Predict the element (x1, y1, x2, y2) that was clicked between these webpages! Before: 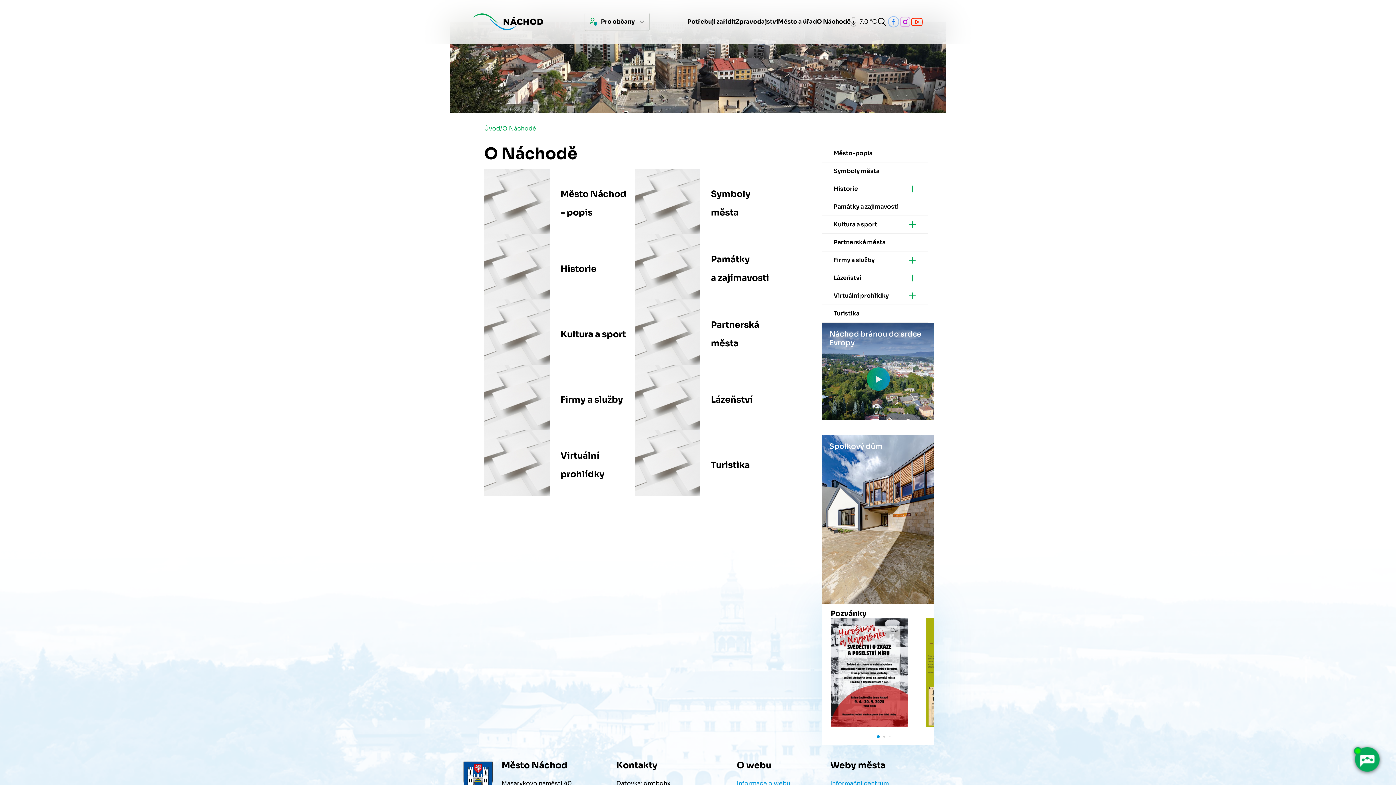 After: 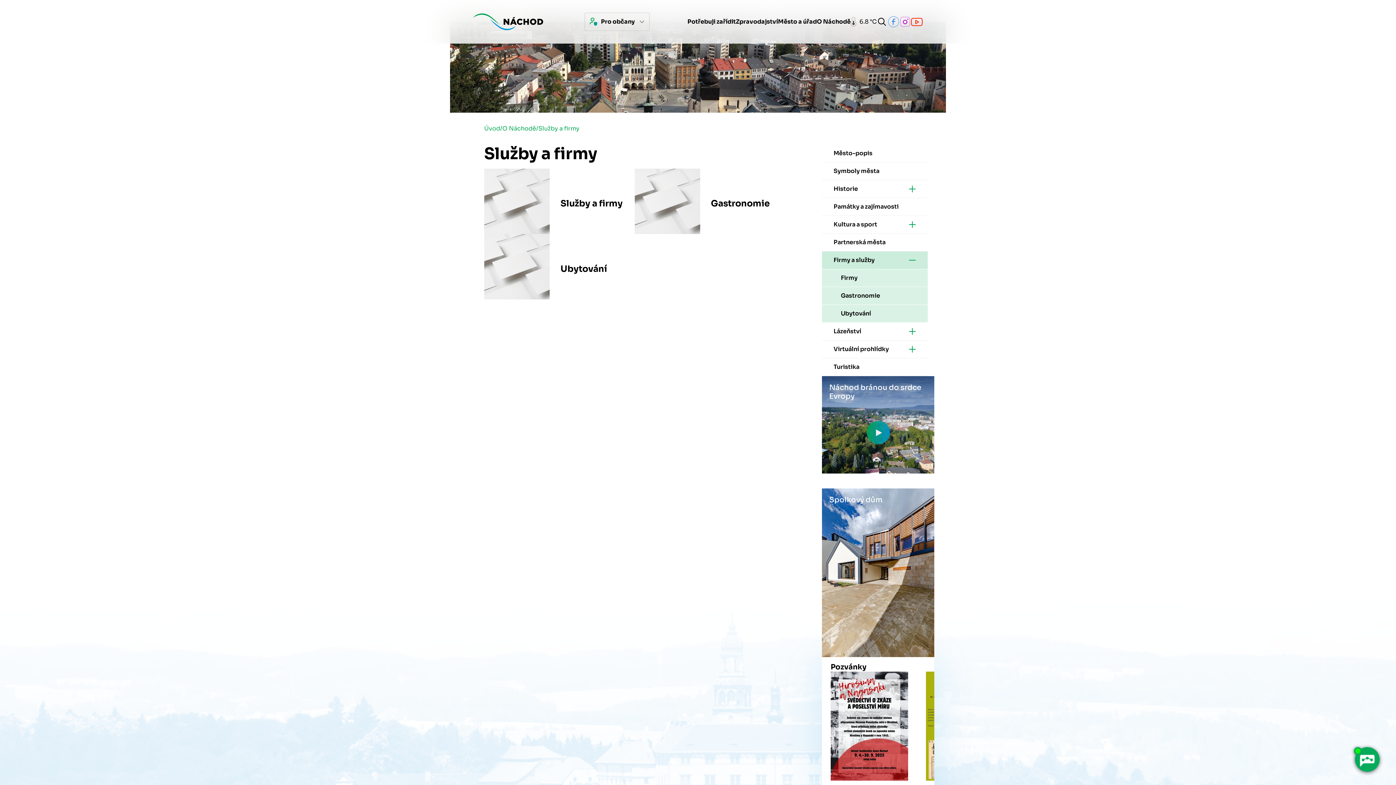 Action: bbox: (822, 251, 928, 269) label: Firmy a služby